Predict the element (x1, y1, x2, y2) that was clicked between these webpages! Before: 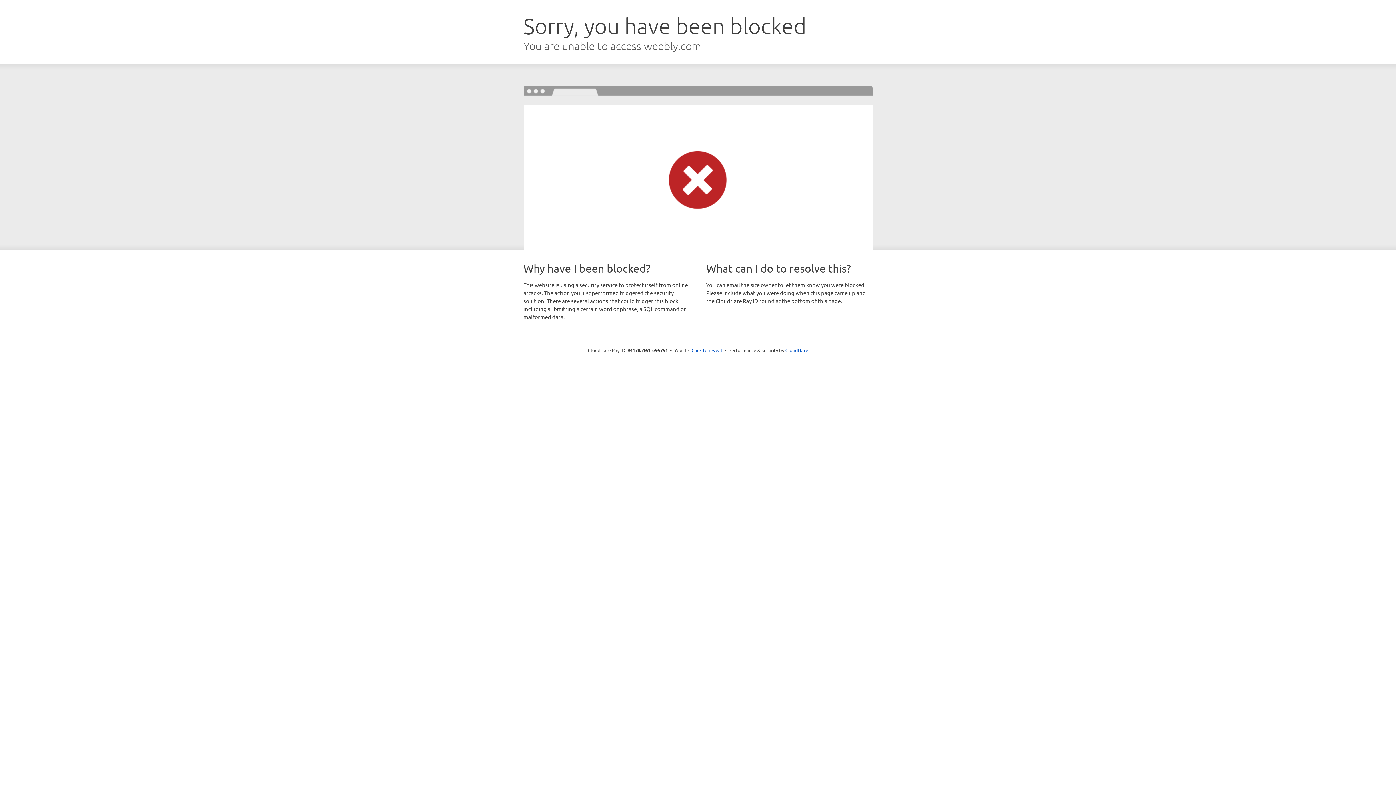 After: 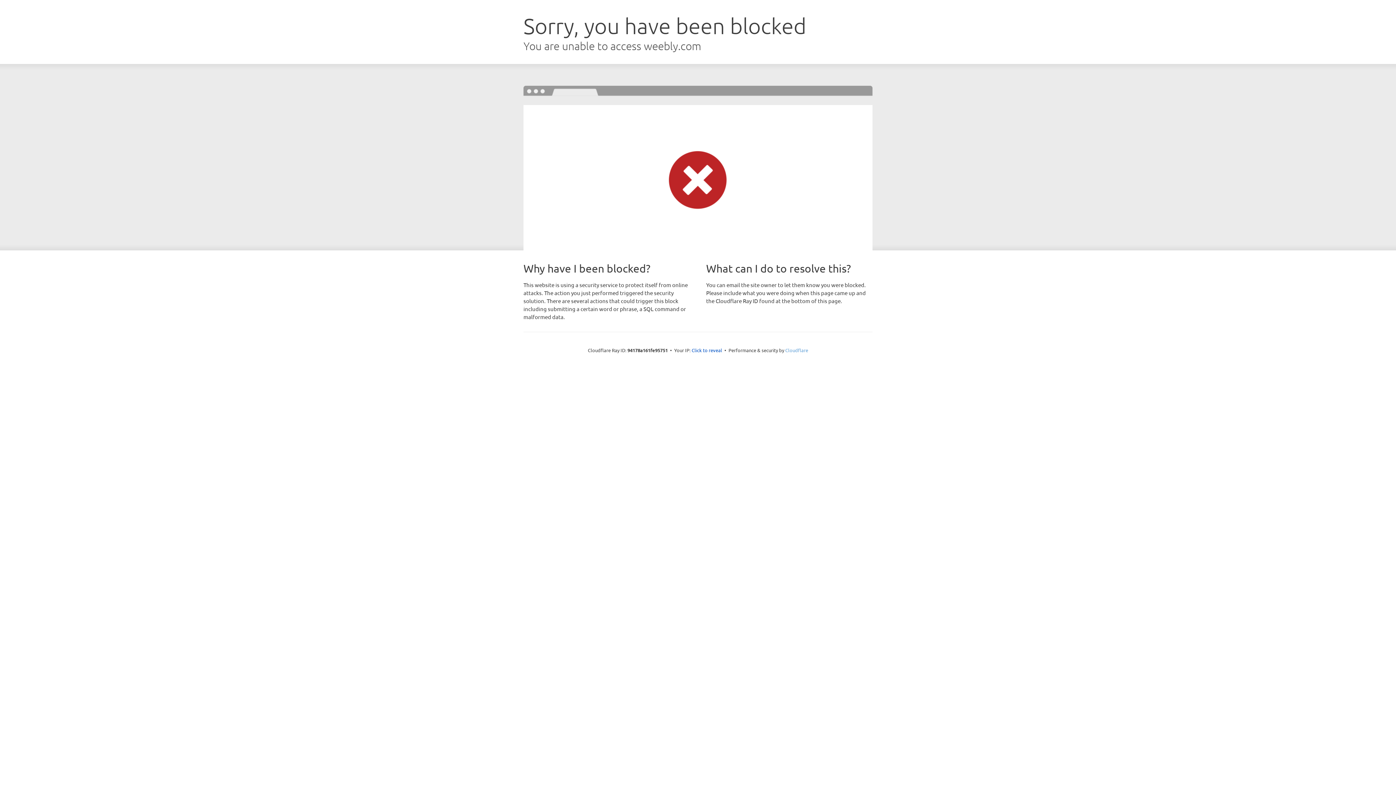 Action: label: Cloudflare bbox: (785, 347, 808, 353)